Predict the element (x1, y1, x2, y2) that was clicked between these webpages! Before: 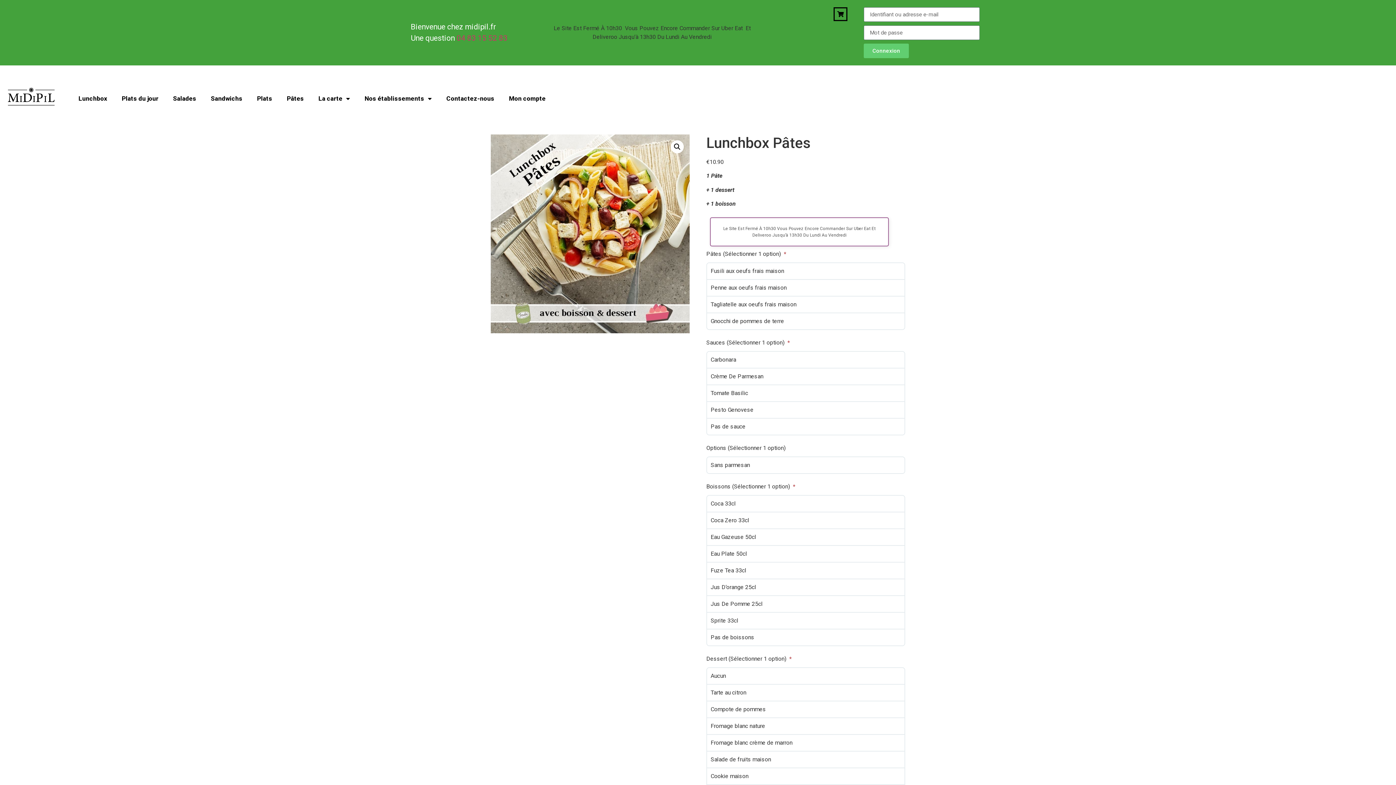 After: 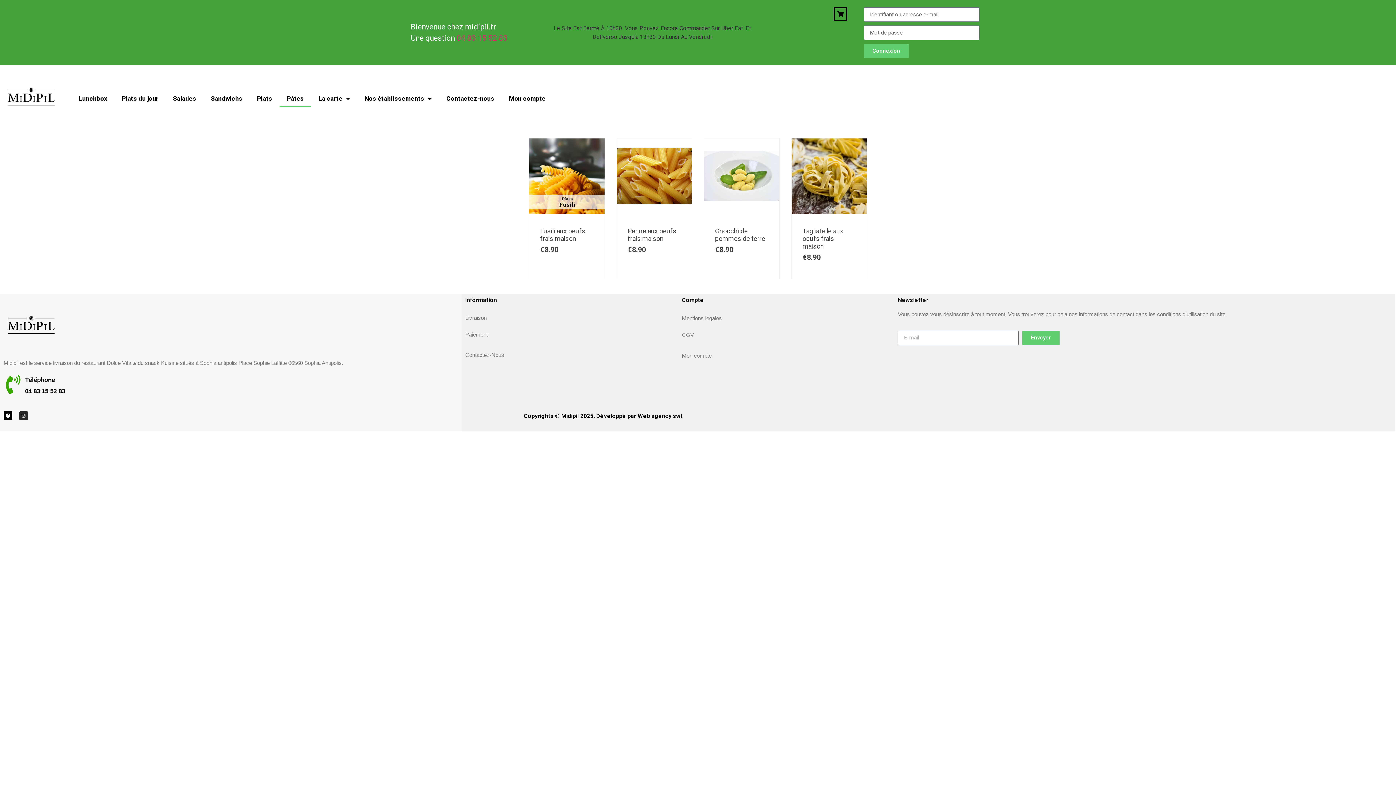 Action: label: Pâtes bbox: (279, 90, 311, 106)